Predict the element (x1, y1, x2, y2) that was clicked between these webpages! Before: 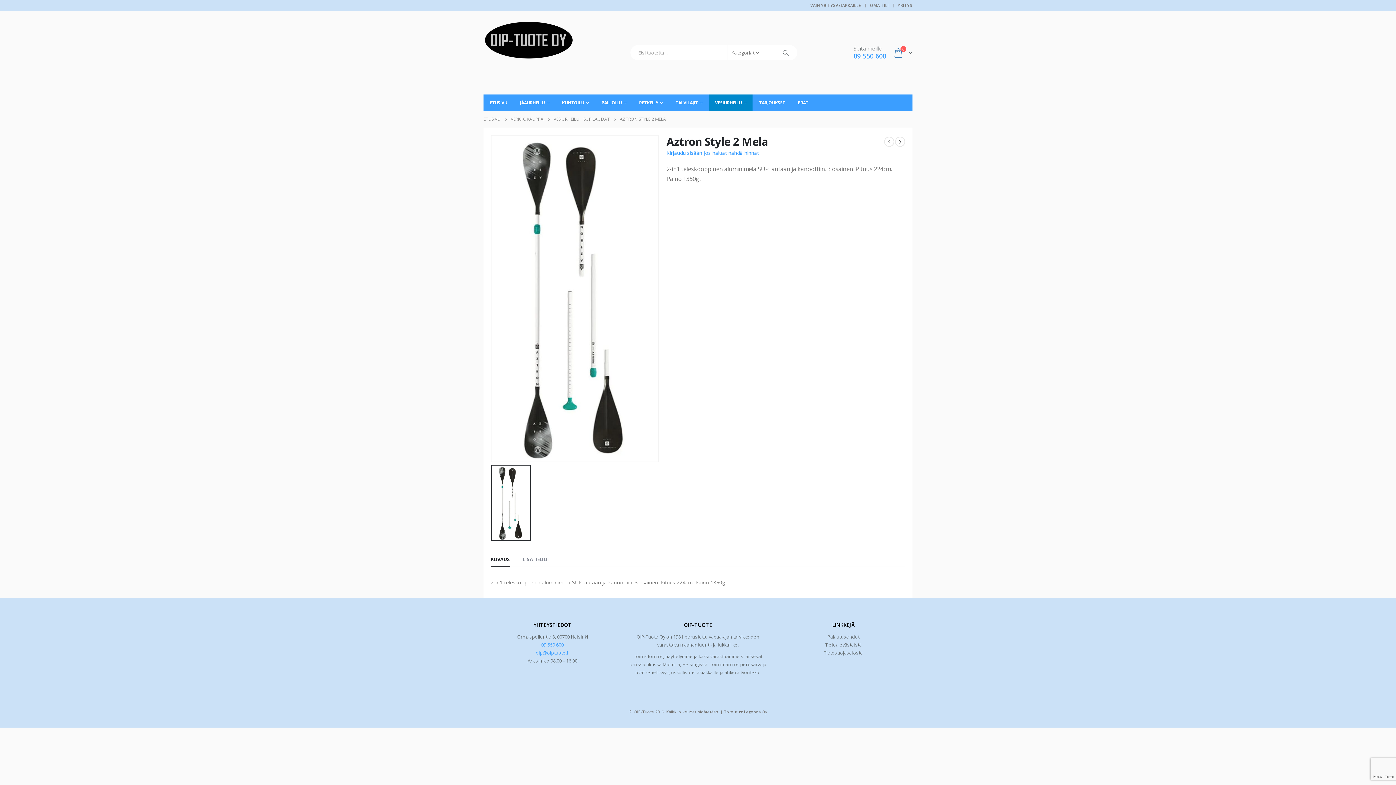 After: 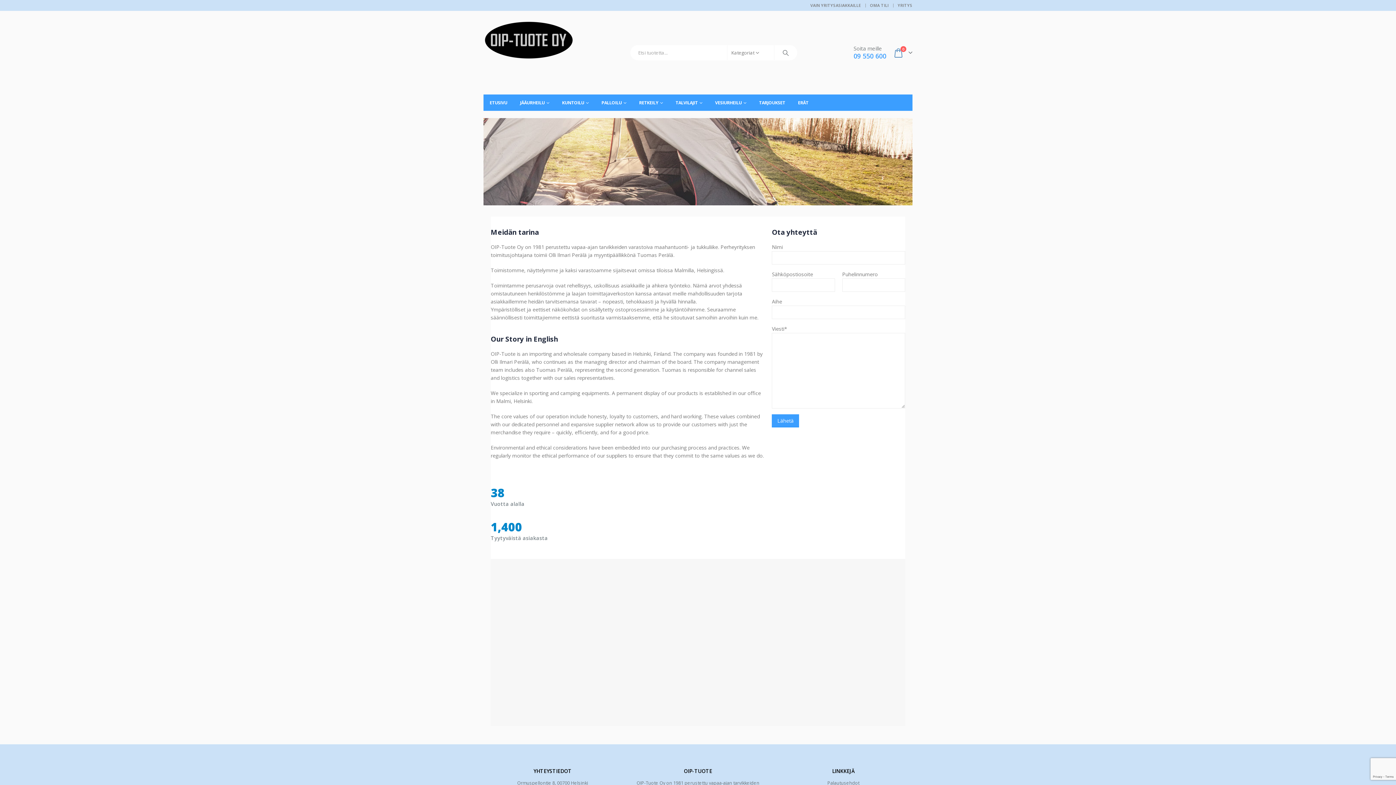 Action: bbox: (896, 0, 912, 10) label: YRITYS